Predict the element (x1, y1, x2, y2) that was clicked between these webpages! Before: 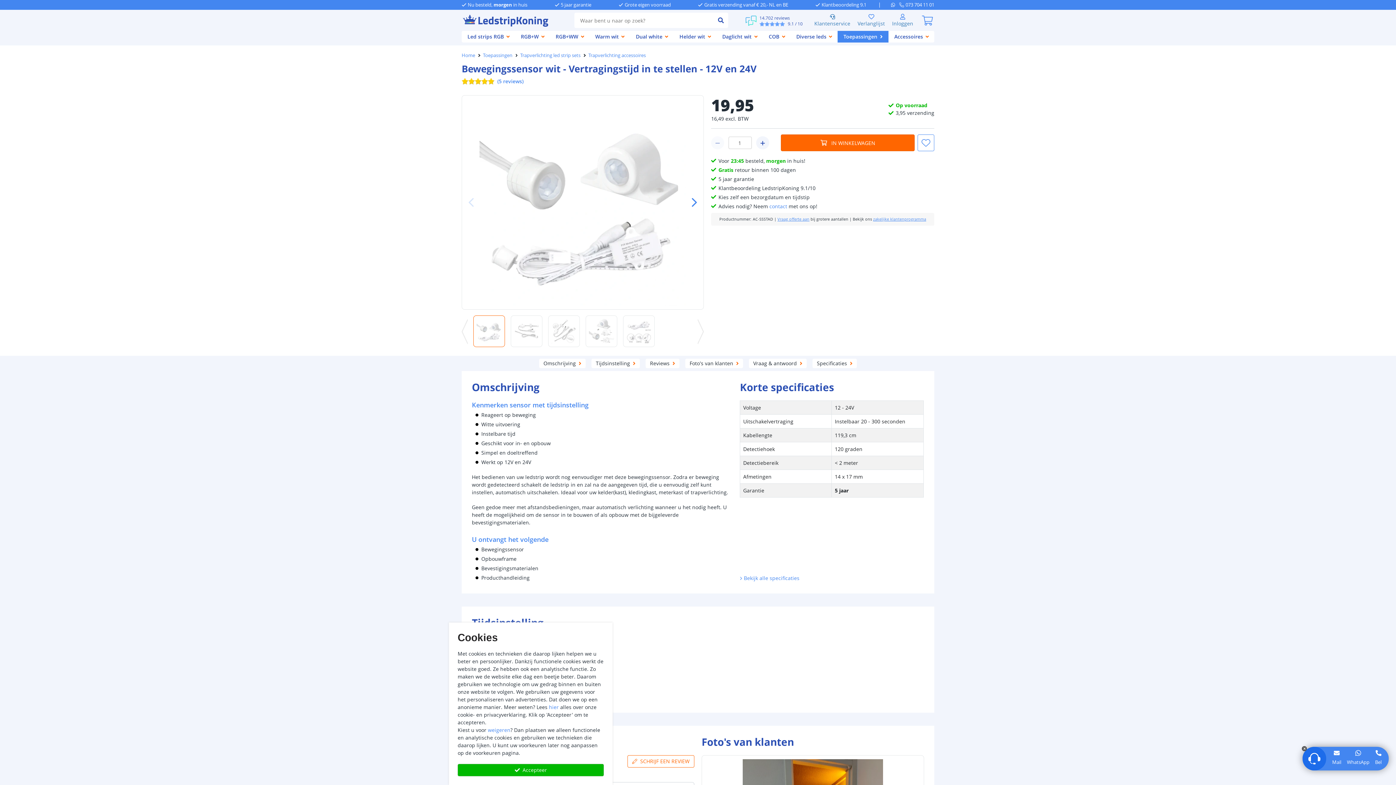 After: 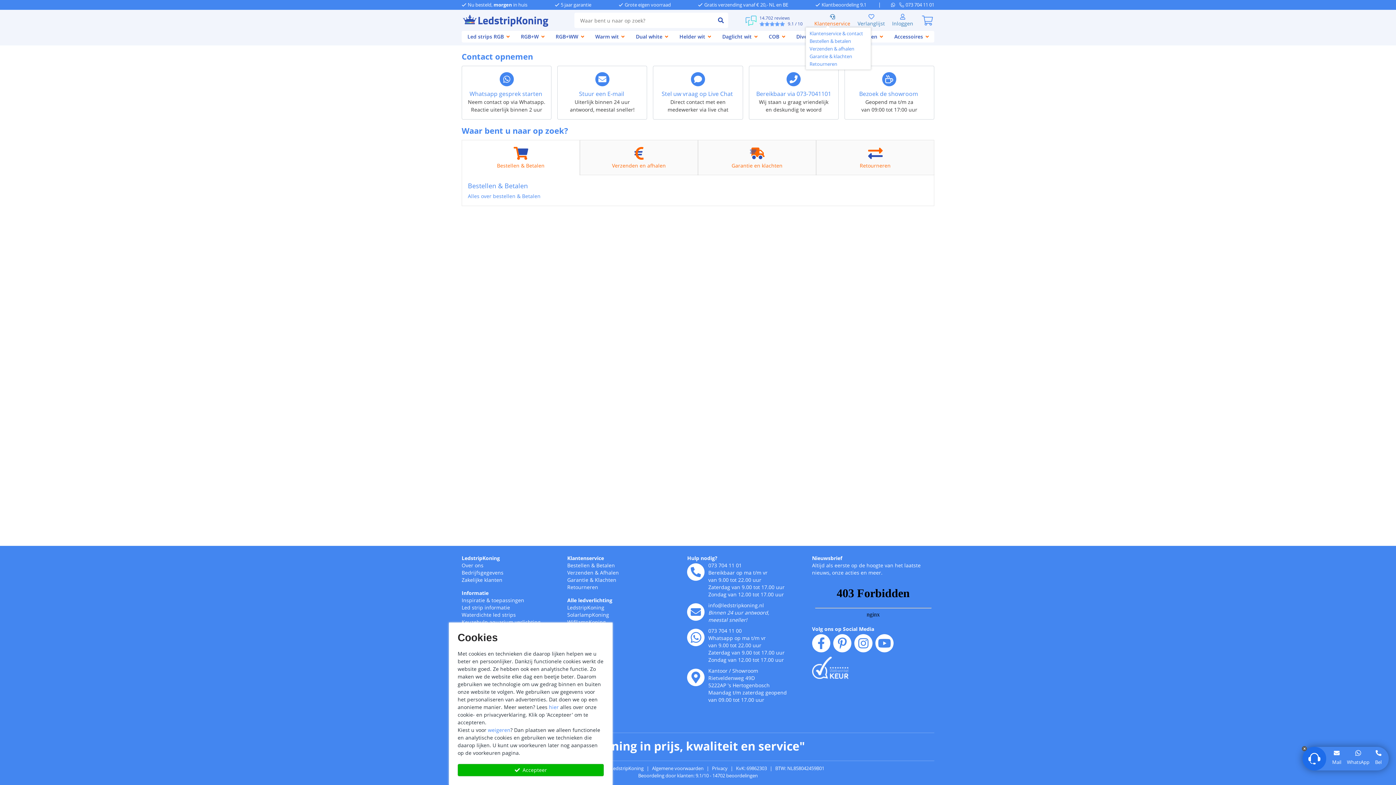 Action: label: Klantenservice bbox: (814, 13, 850, 27)